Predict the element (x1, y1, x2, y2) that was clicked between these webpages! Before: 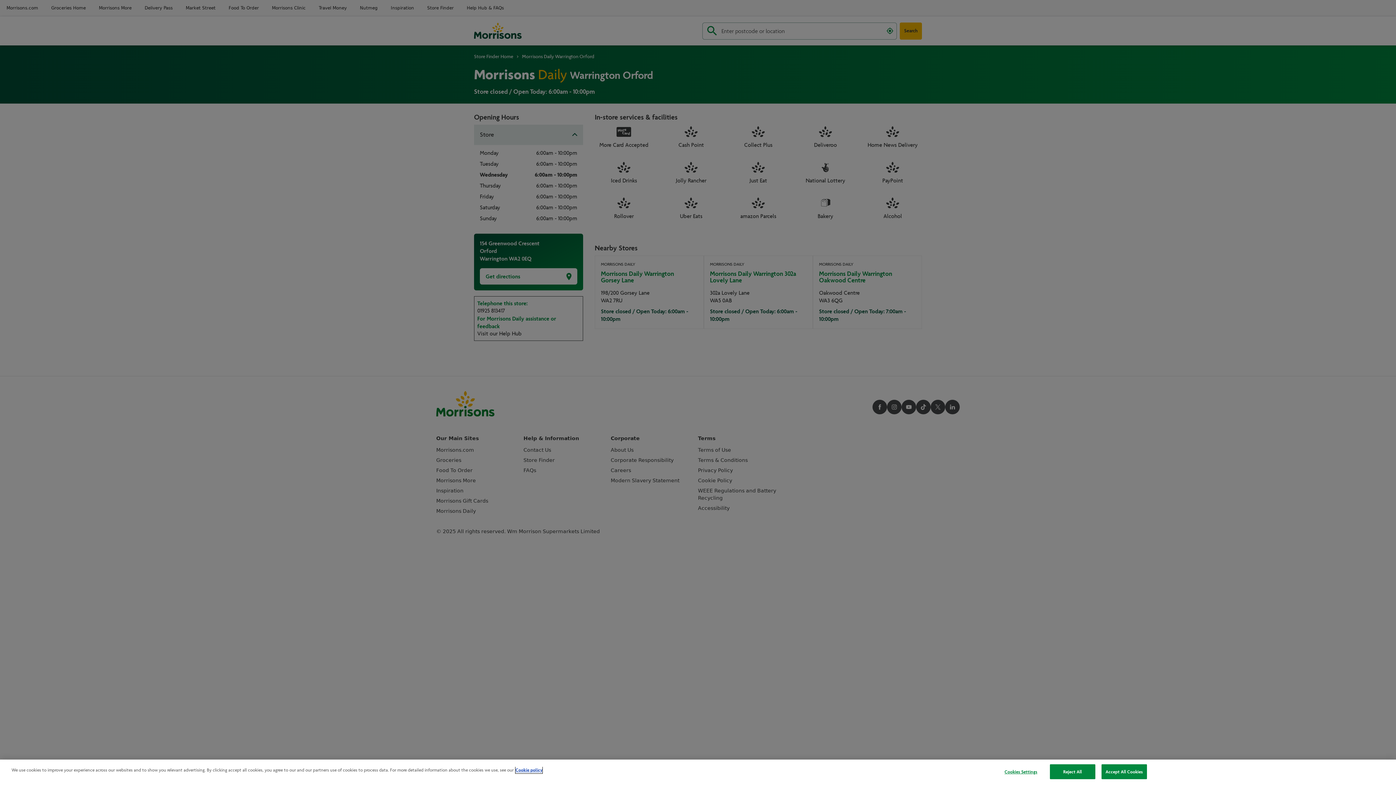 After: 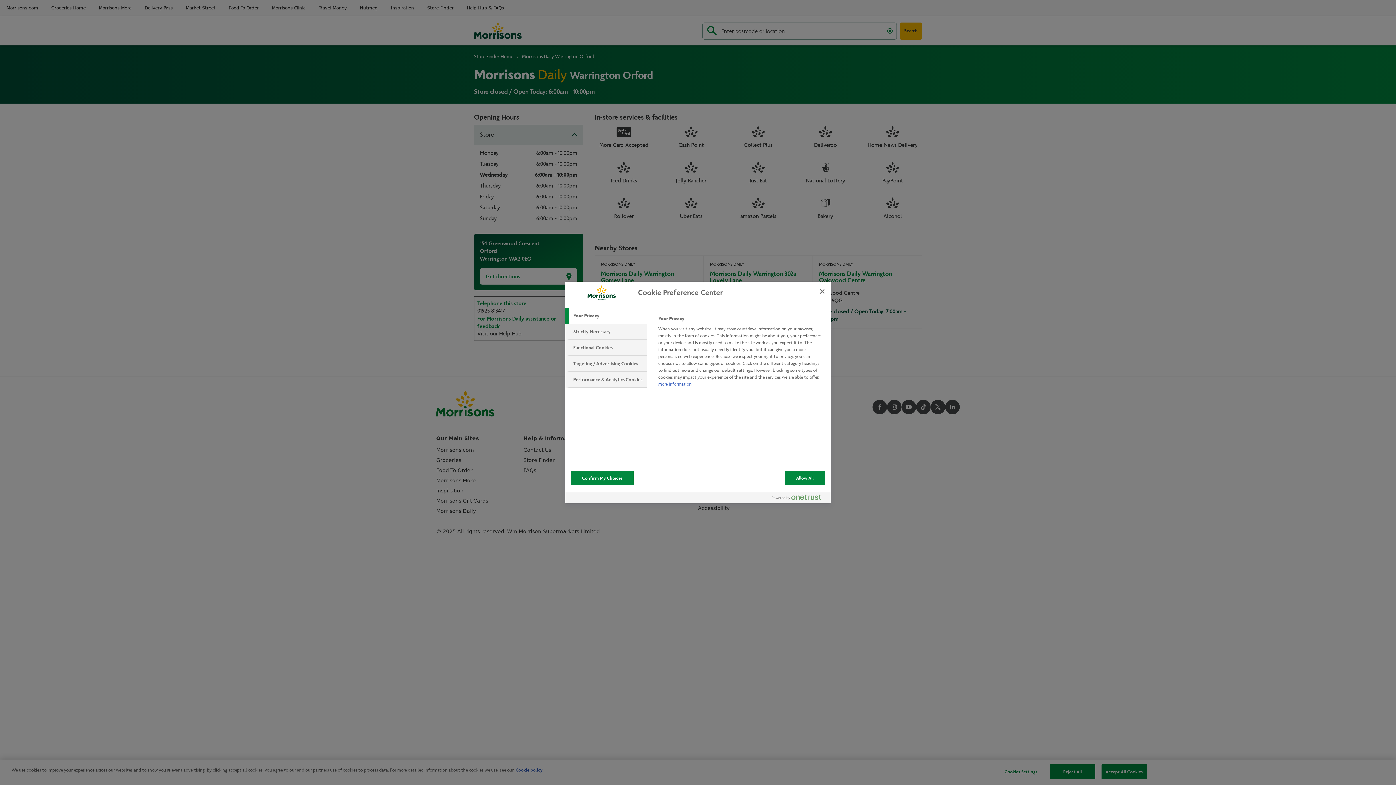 Action: label: Cookies Settings bbox: (998, 765, 1043, 779)